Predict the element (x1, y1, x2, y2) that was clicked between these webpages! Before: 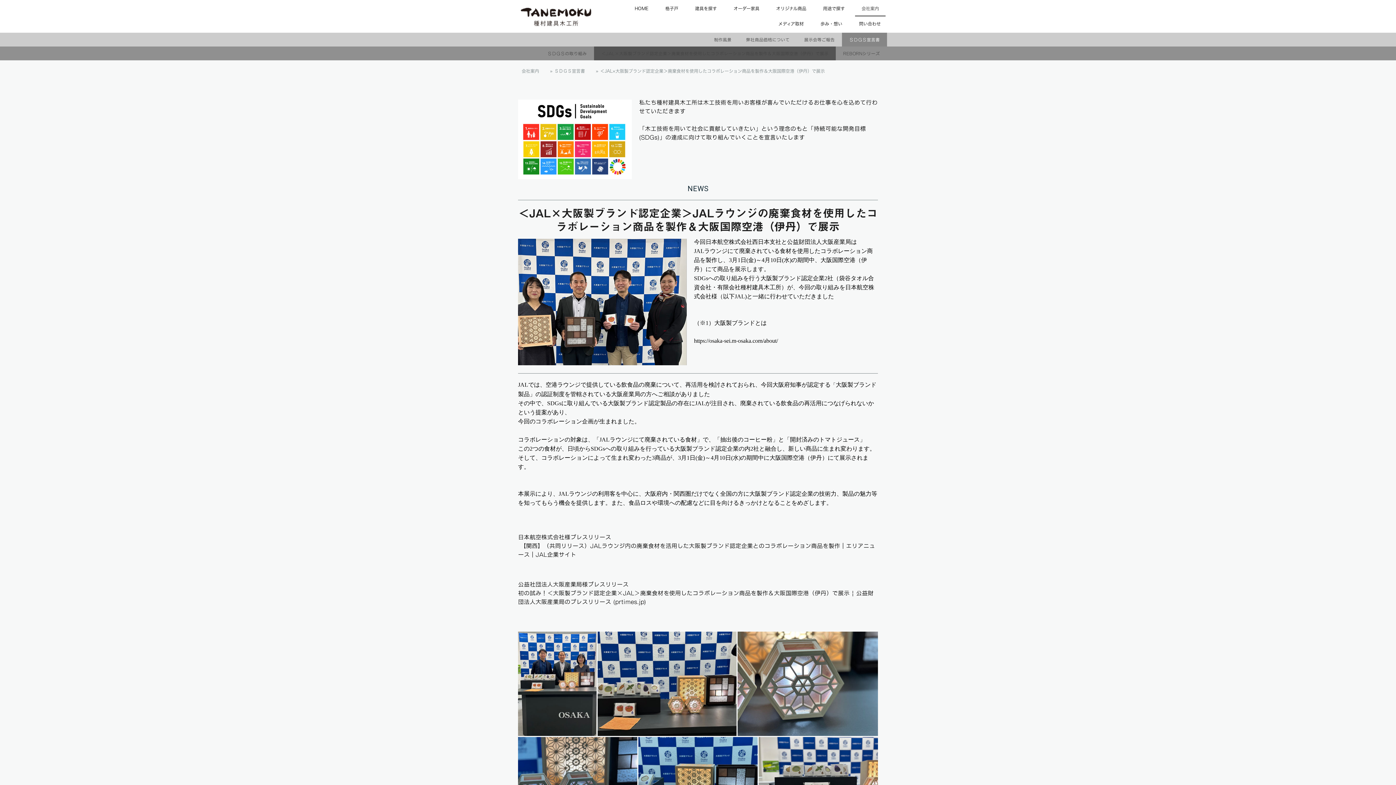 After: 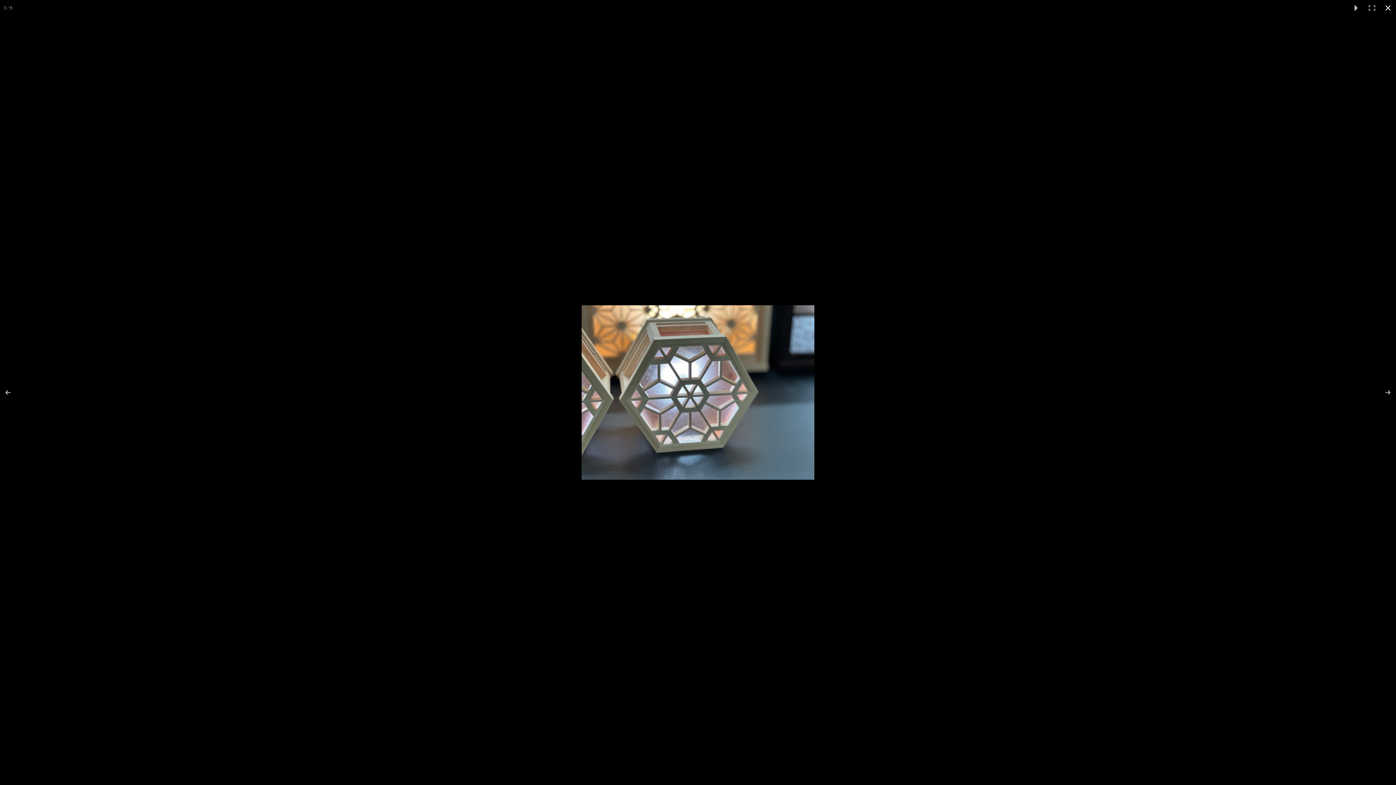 Action: bbox: (737, 632, 878, 736)